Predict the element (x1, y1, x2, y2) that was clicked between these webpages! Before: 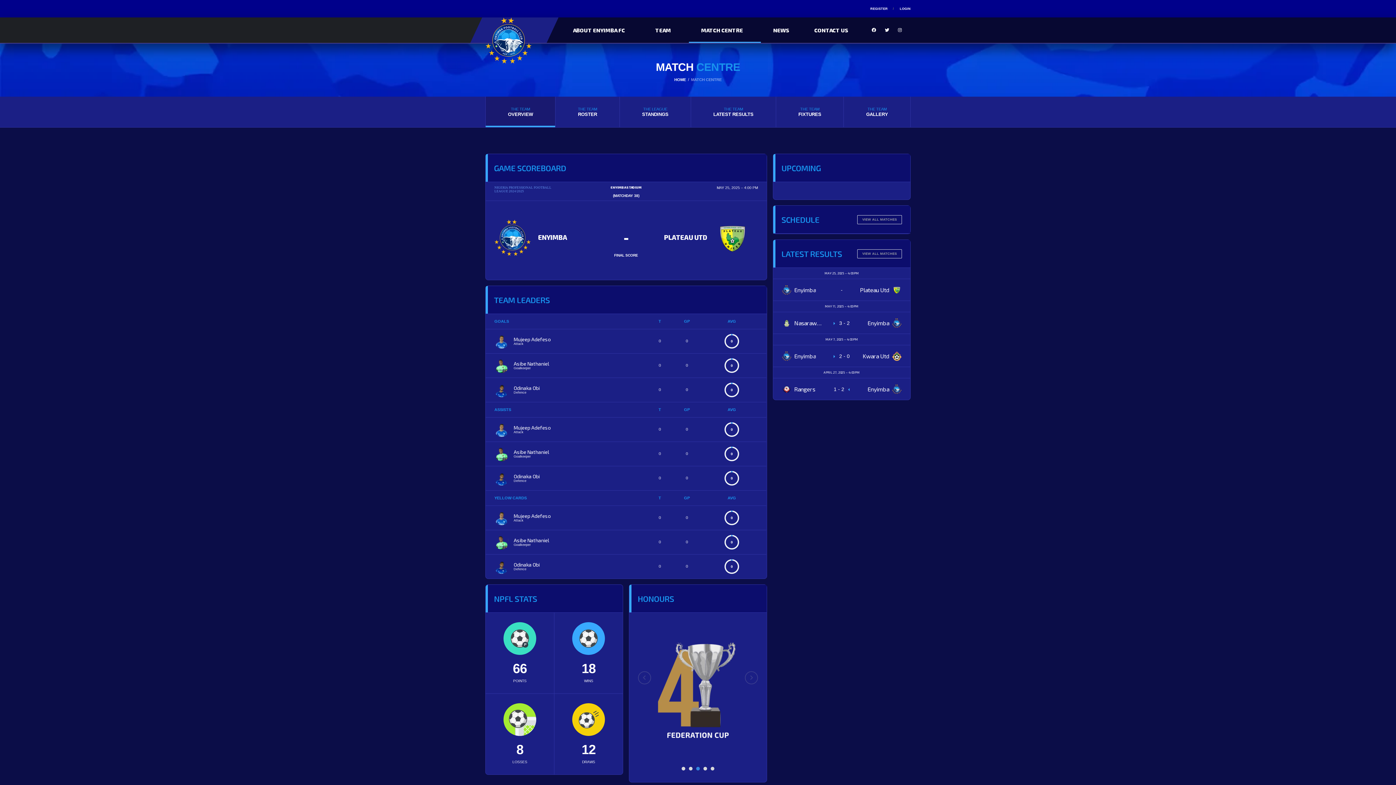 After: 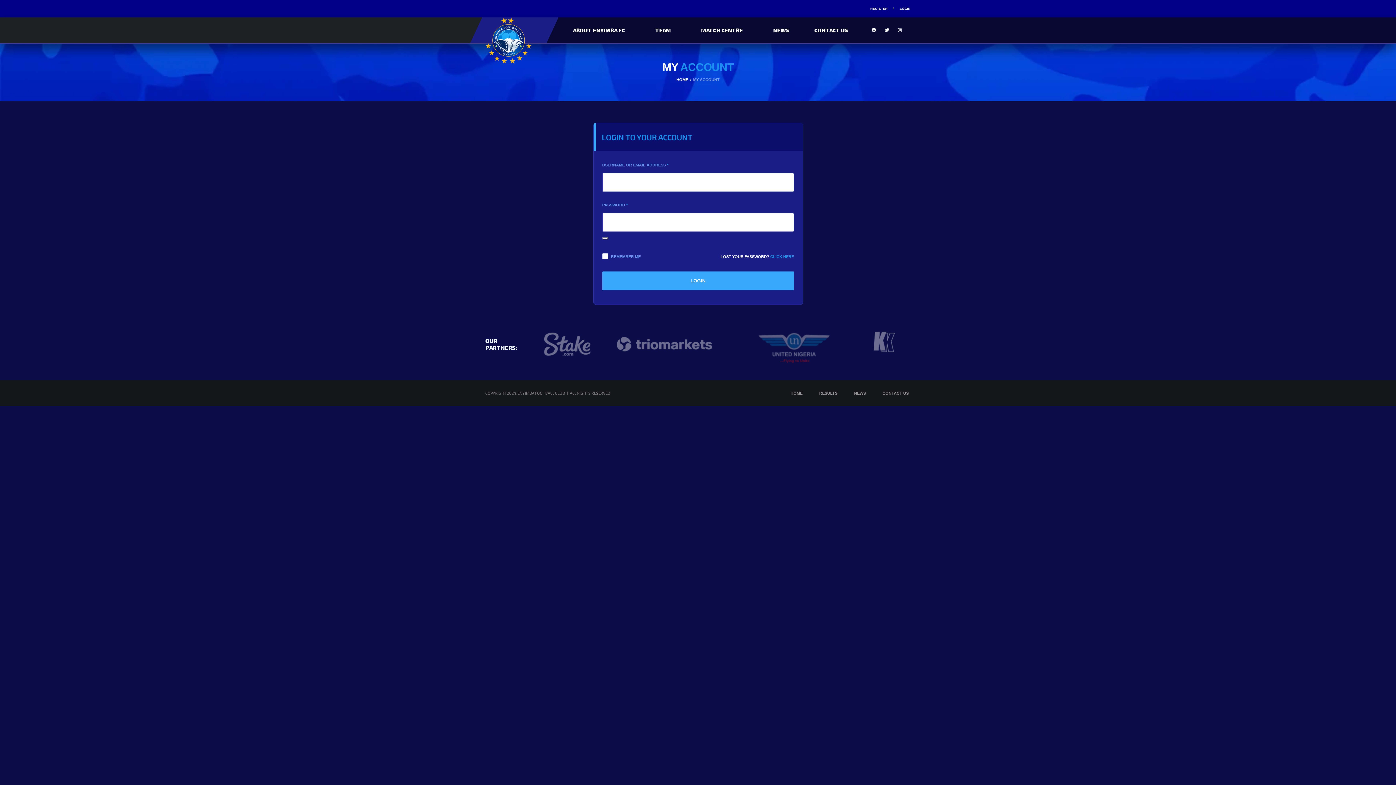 Action: bbox: (900, 0, 910, 17) label: LOGIN